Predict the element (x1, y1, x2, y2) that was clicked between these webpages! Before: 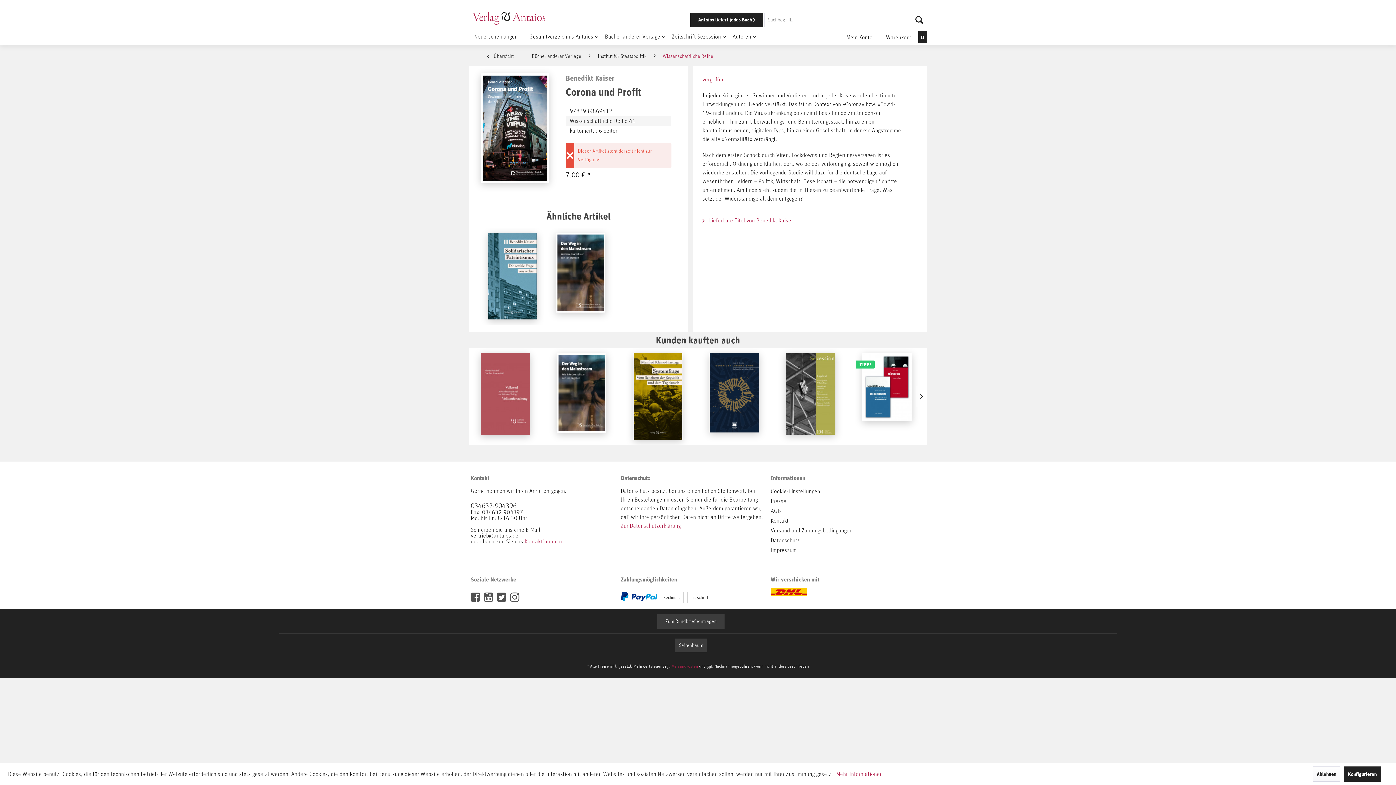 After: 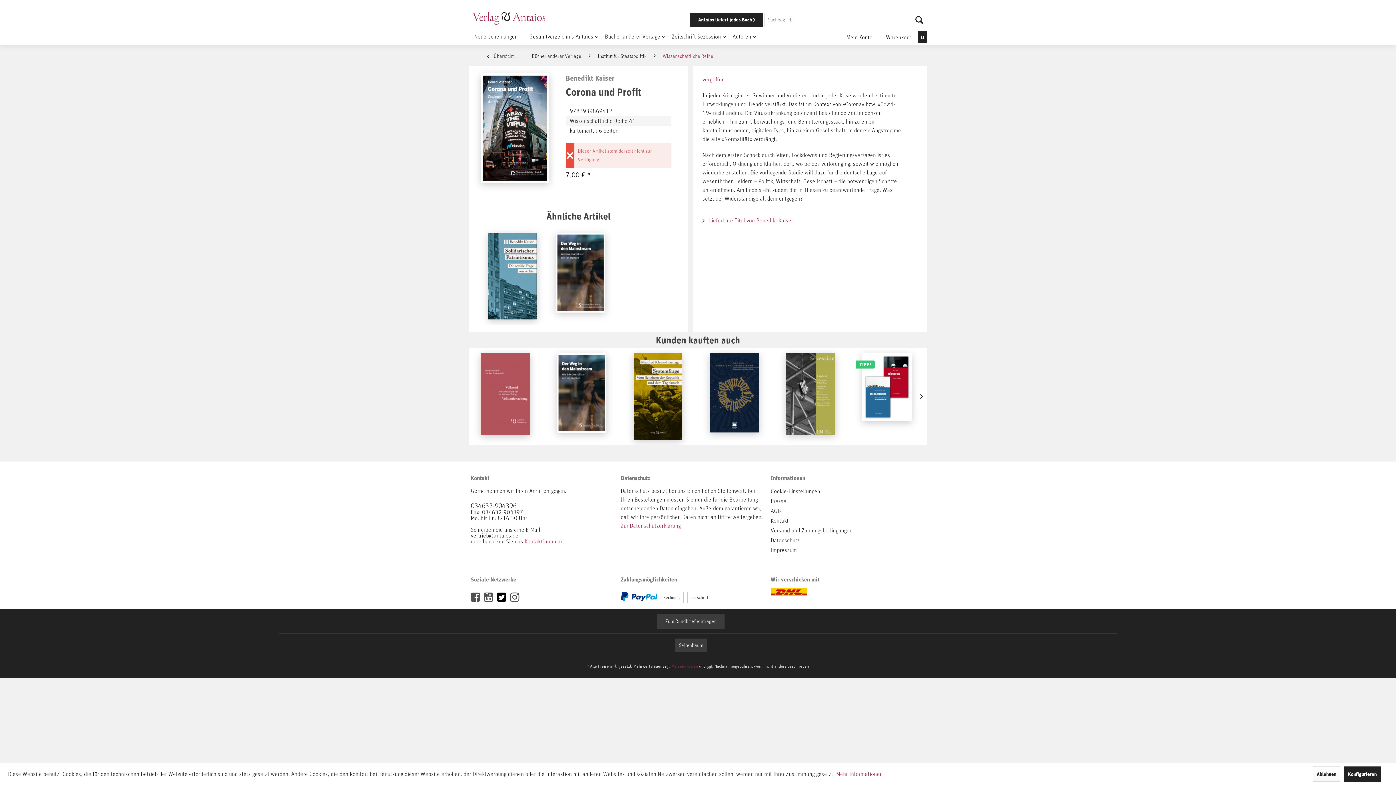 Action: bbox: (497, 592, 506, 603)